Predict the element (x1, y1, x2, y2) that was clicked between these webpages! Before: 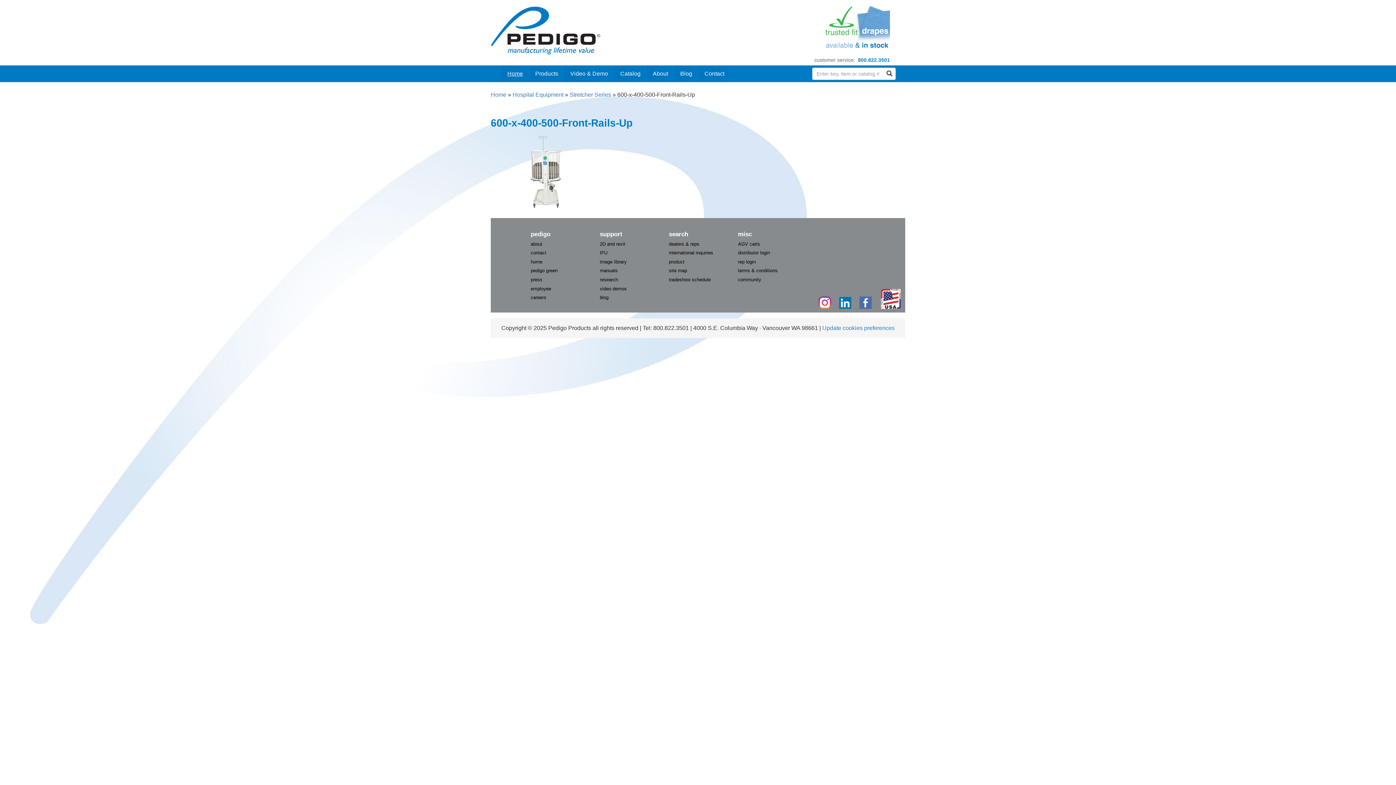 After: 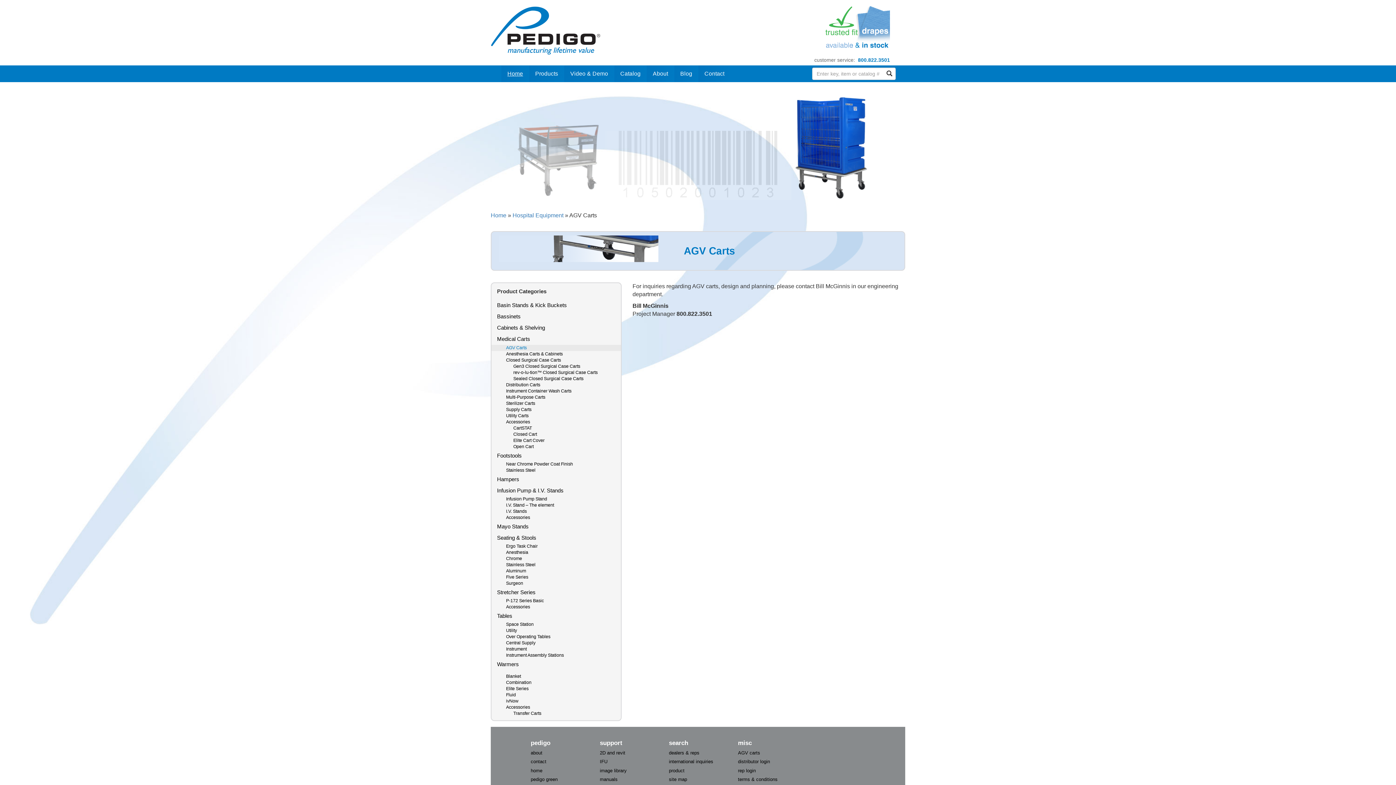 Action: bbox: (738, 241, 760, 246) label: AGV carts